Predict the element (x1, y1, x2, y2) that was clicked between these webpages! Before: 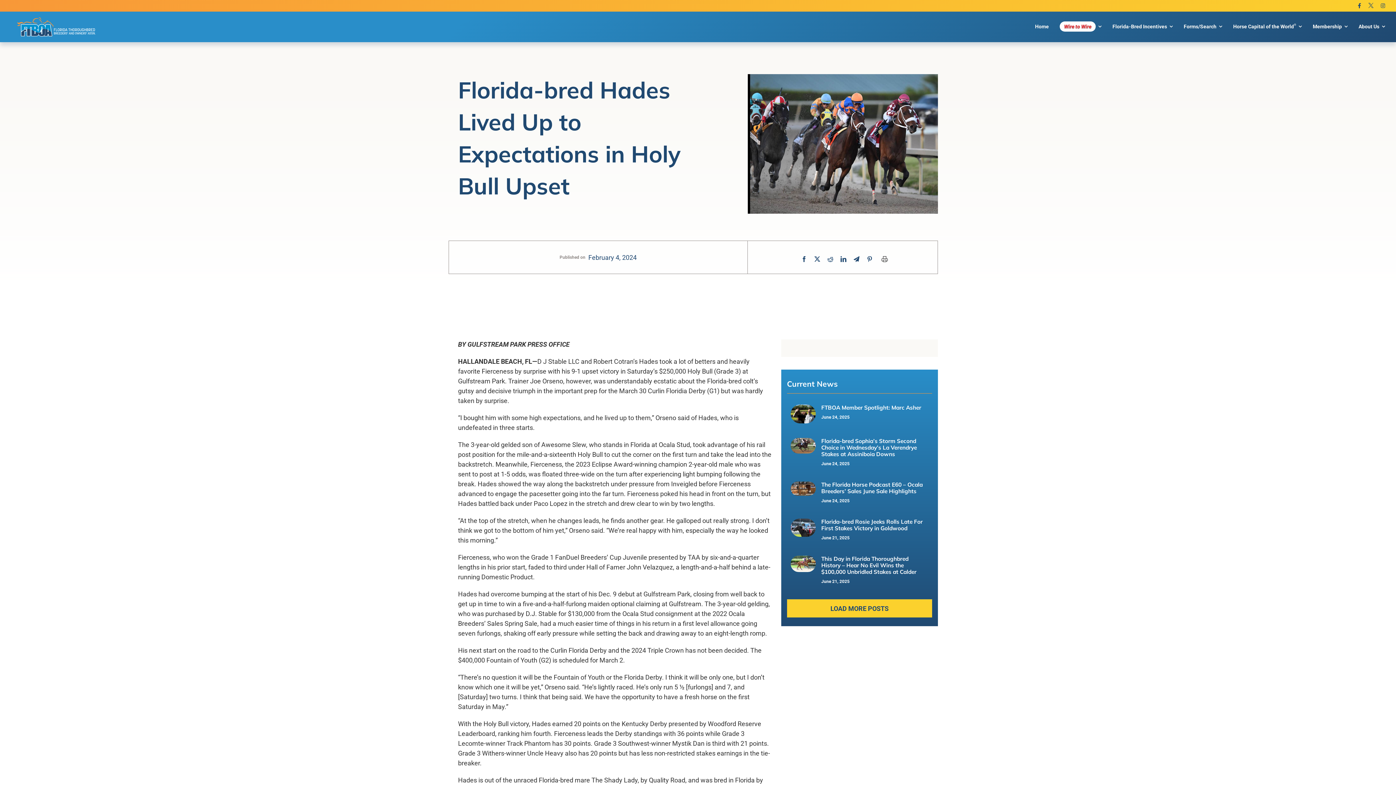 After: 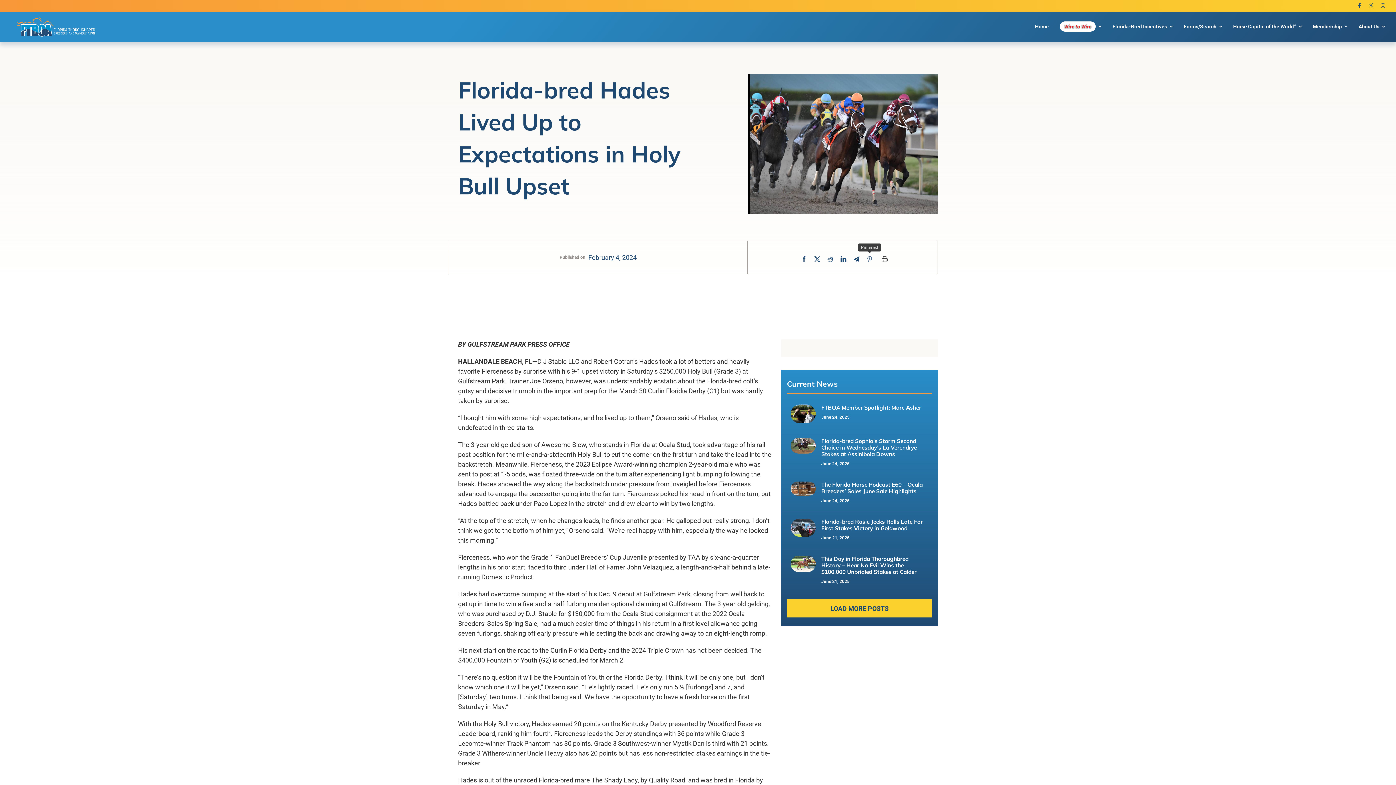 Action: label: Pinterest bbox: (863, 254, 876, 264)